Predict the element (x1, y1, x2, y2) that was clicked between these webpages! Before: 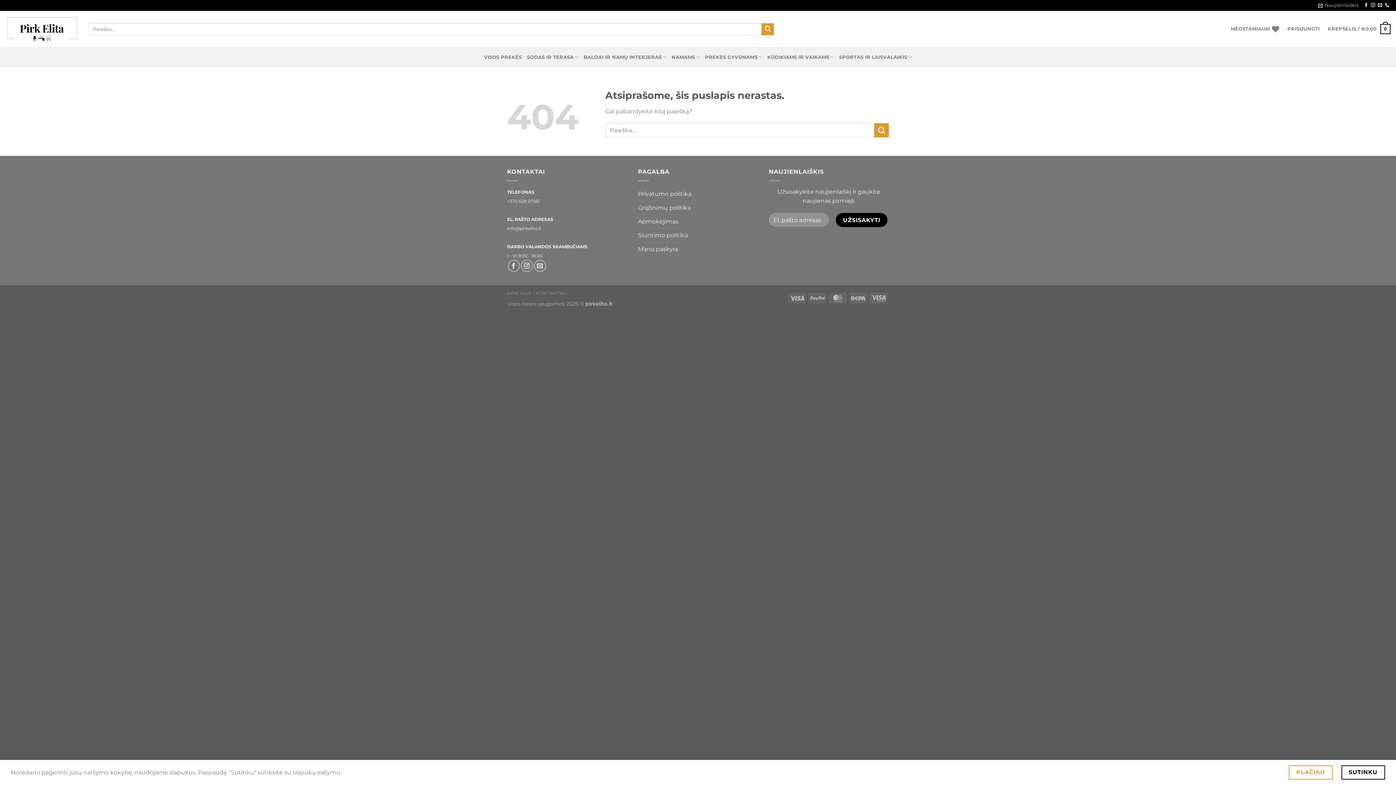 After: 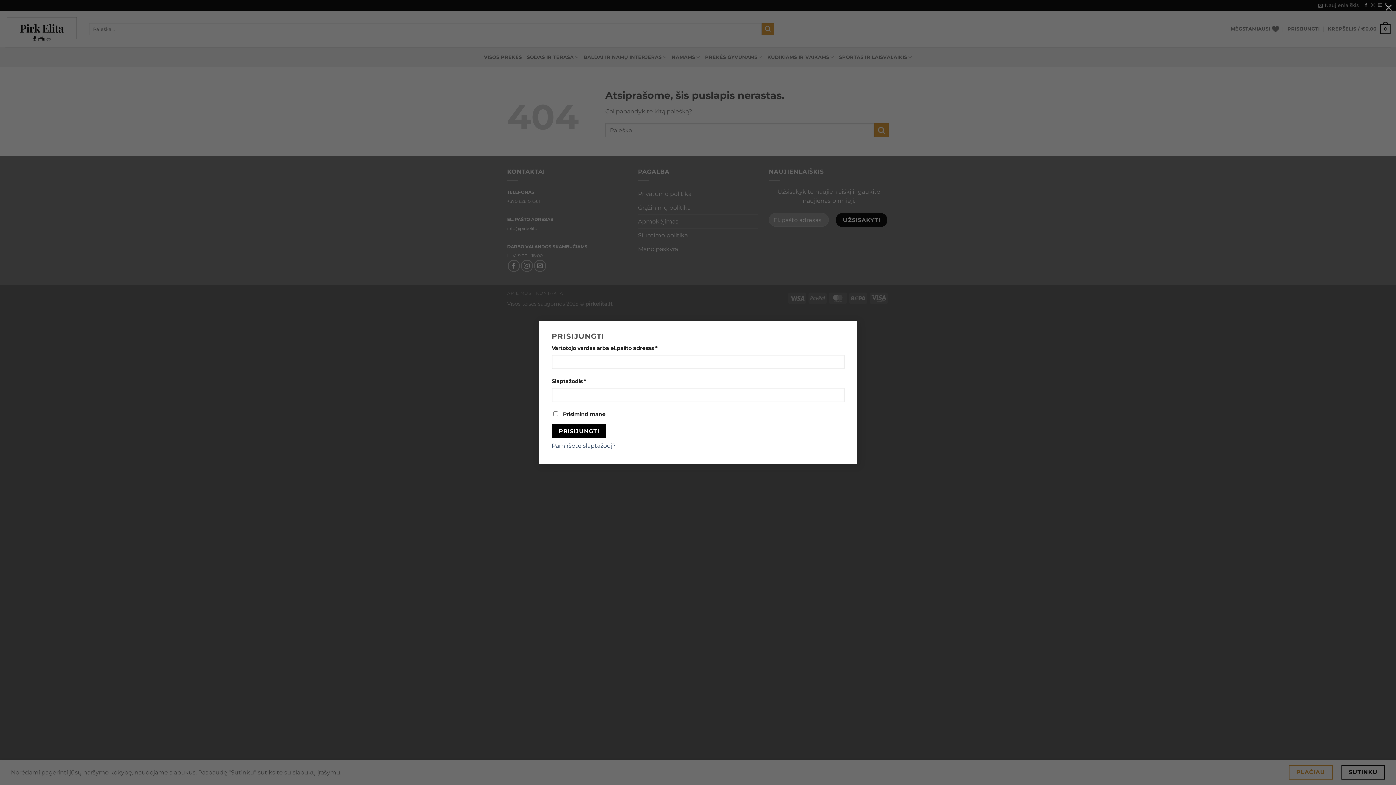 Action: bbox: (1287, 21, 1320, 36) label: PRISIJUNGTI